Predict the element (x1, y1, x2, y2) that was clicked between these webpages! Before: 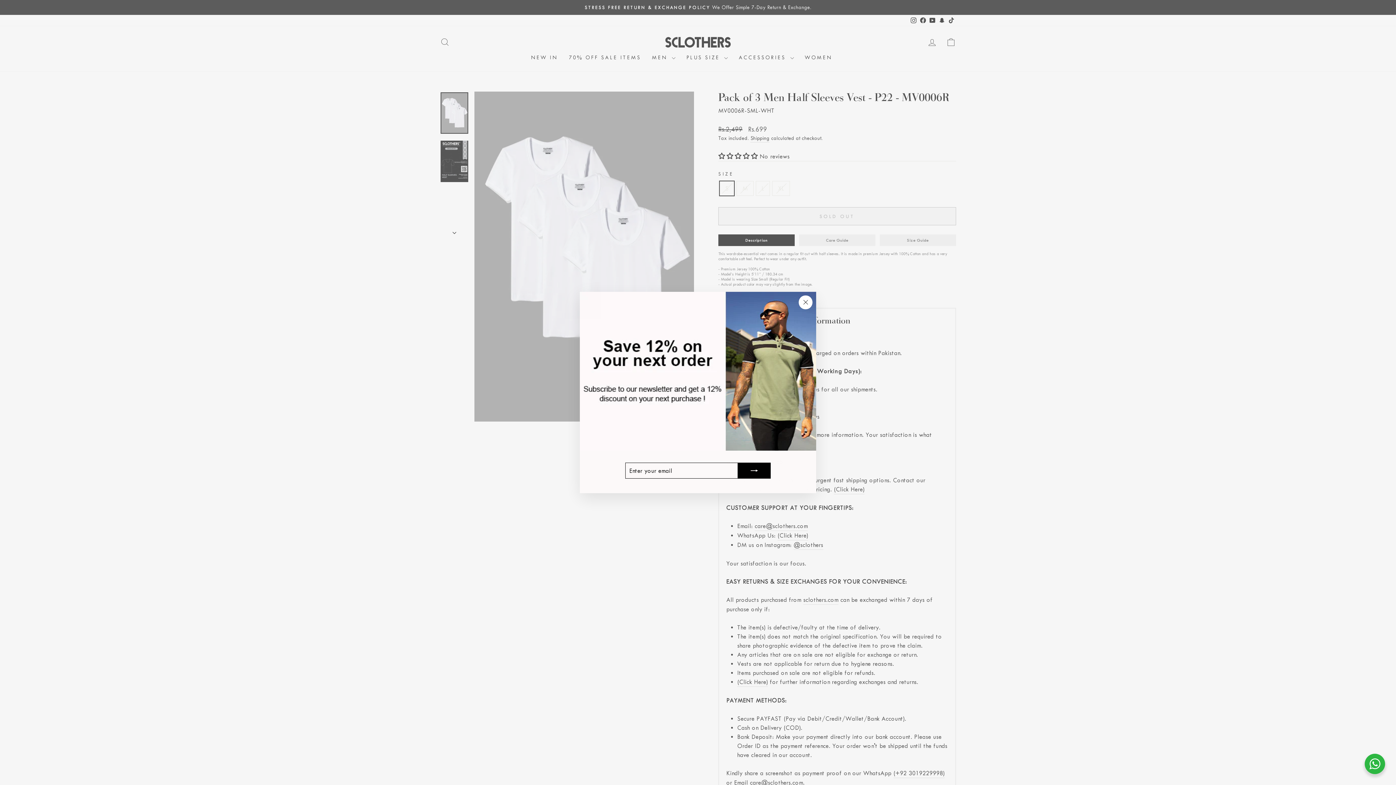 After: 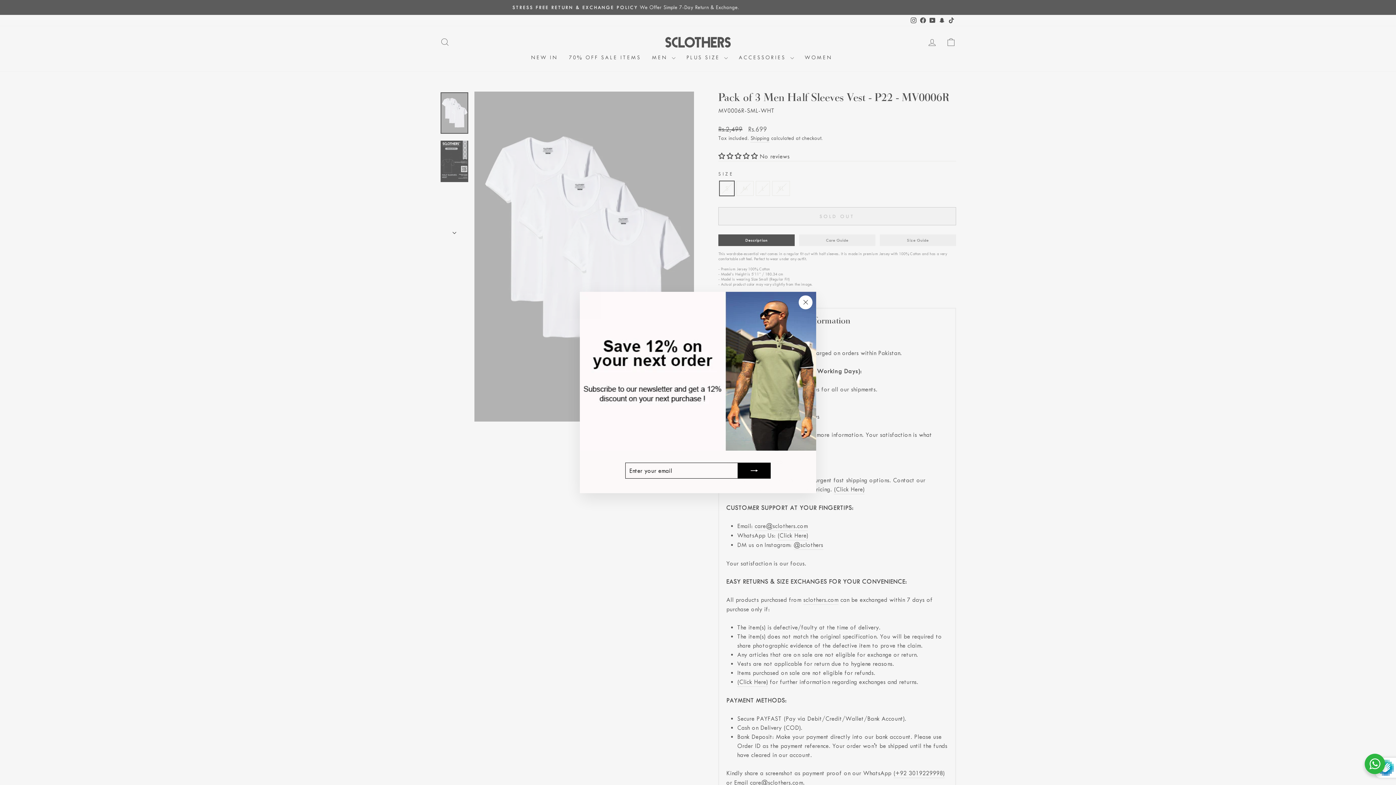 Action: bbox: (738, 462, 770, 478)